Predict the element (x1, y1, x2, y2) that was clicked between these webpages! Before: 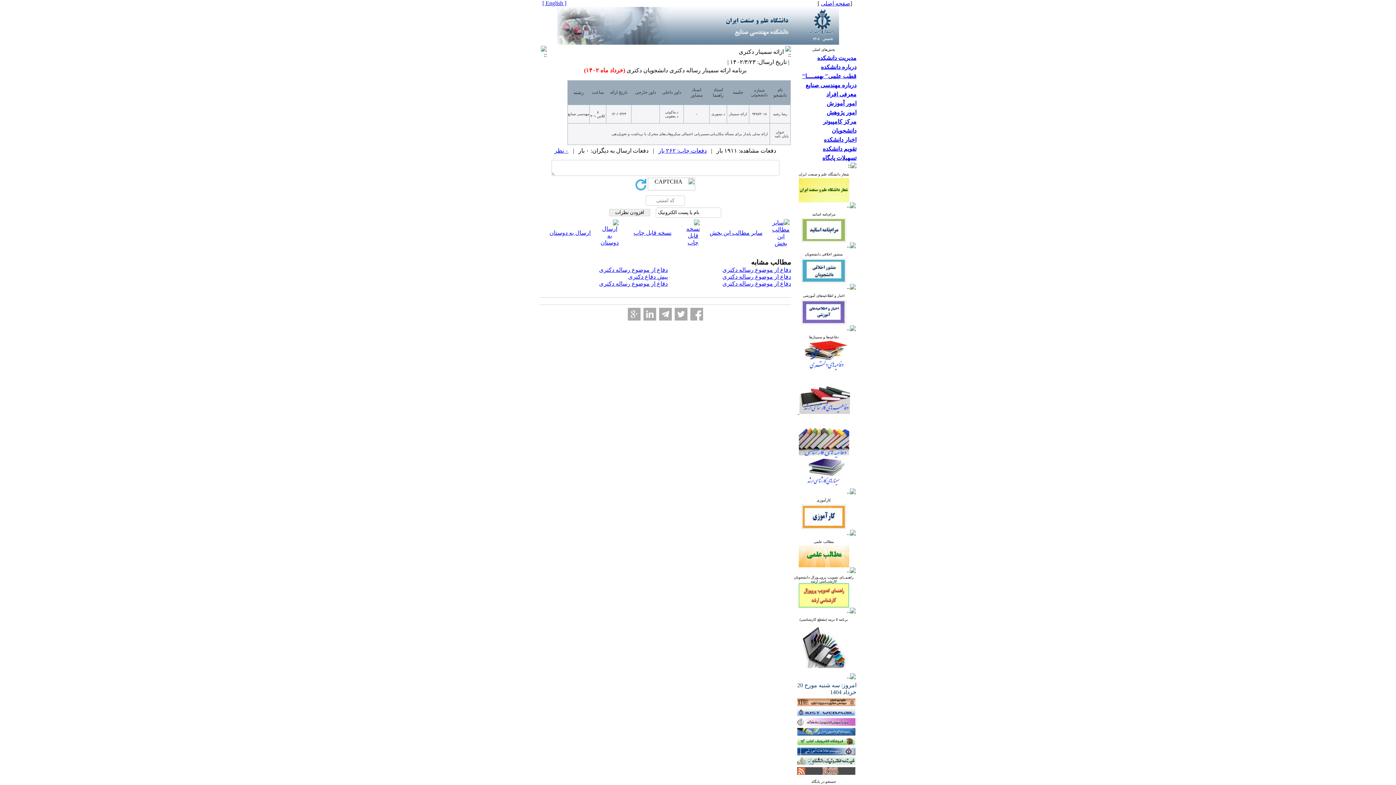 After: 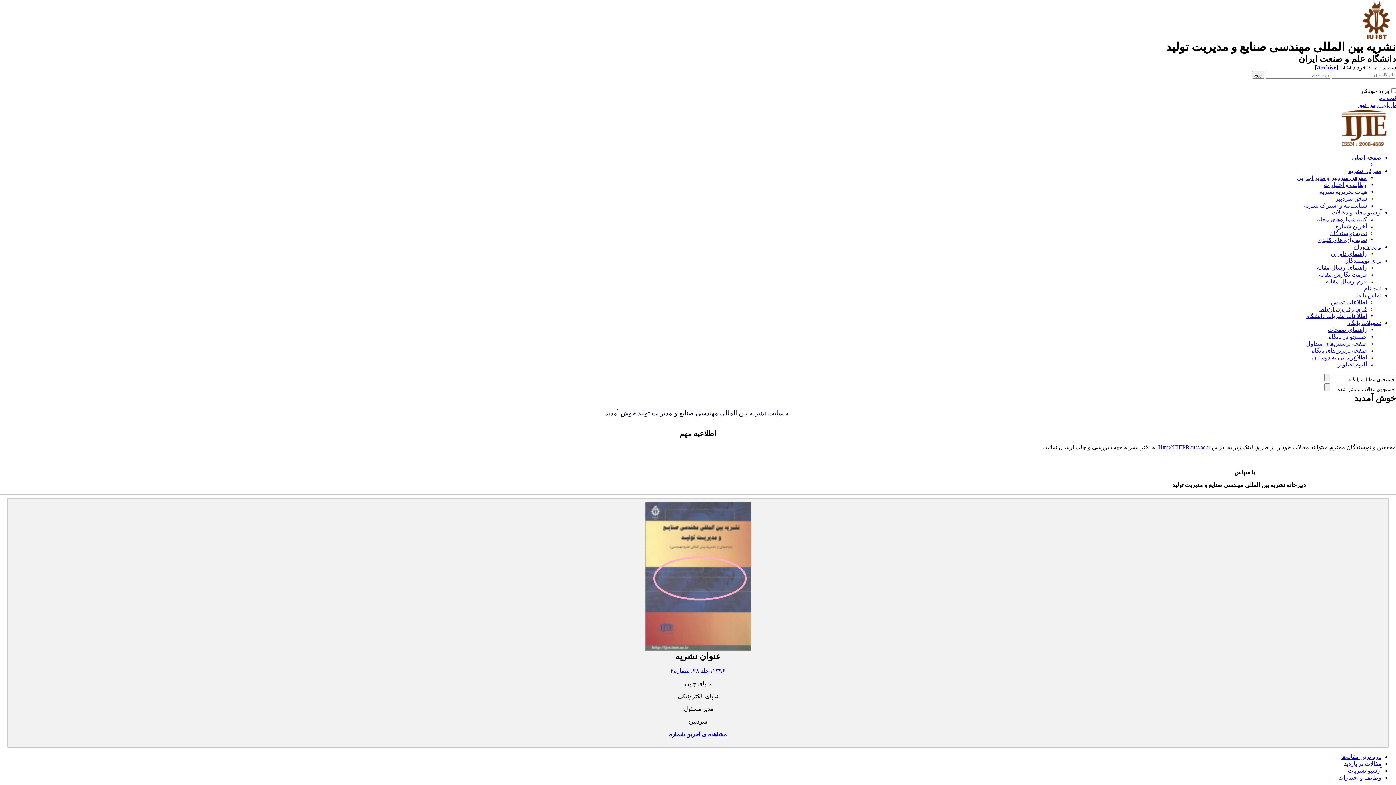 Action: bbox: (797, 701, 855, 707)